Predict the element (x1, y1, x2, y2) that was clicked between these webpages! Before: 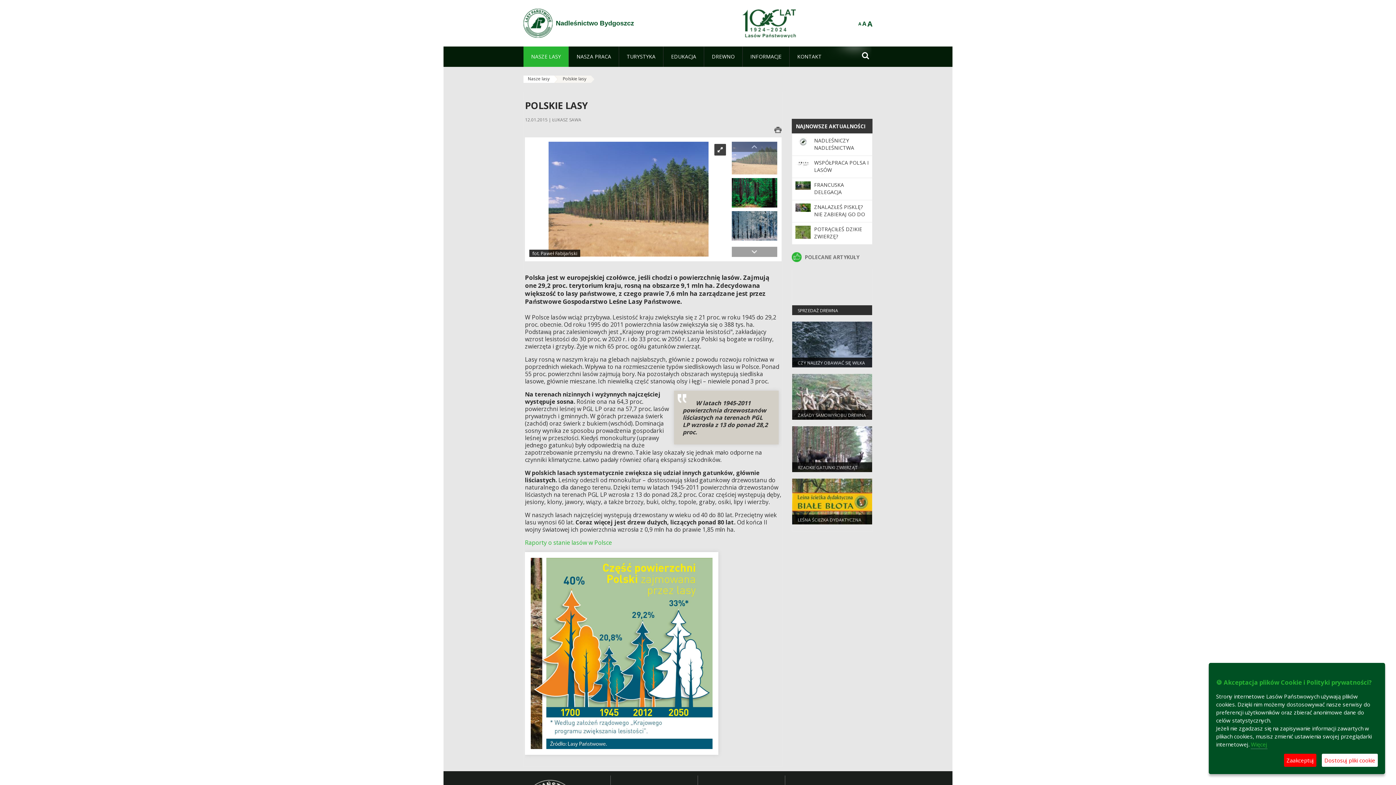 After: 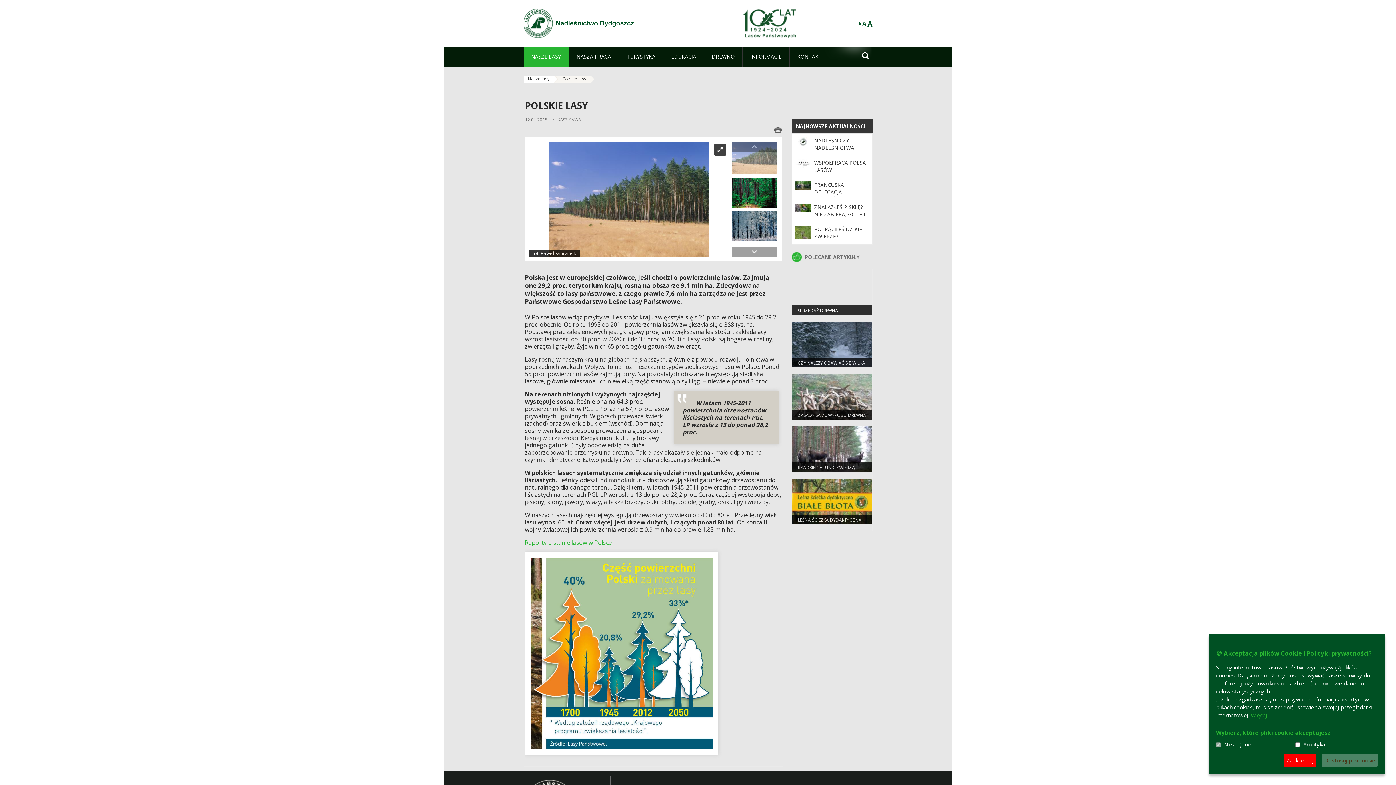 Action: bbox: (1322, 754, 1378, 767) label: Dostosuj pliki cookie